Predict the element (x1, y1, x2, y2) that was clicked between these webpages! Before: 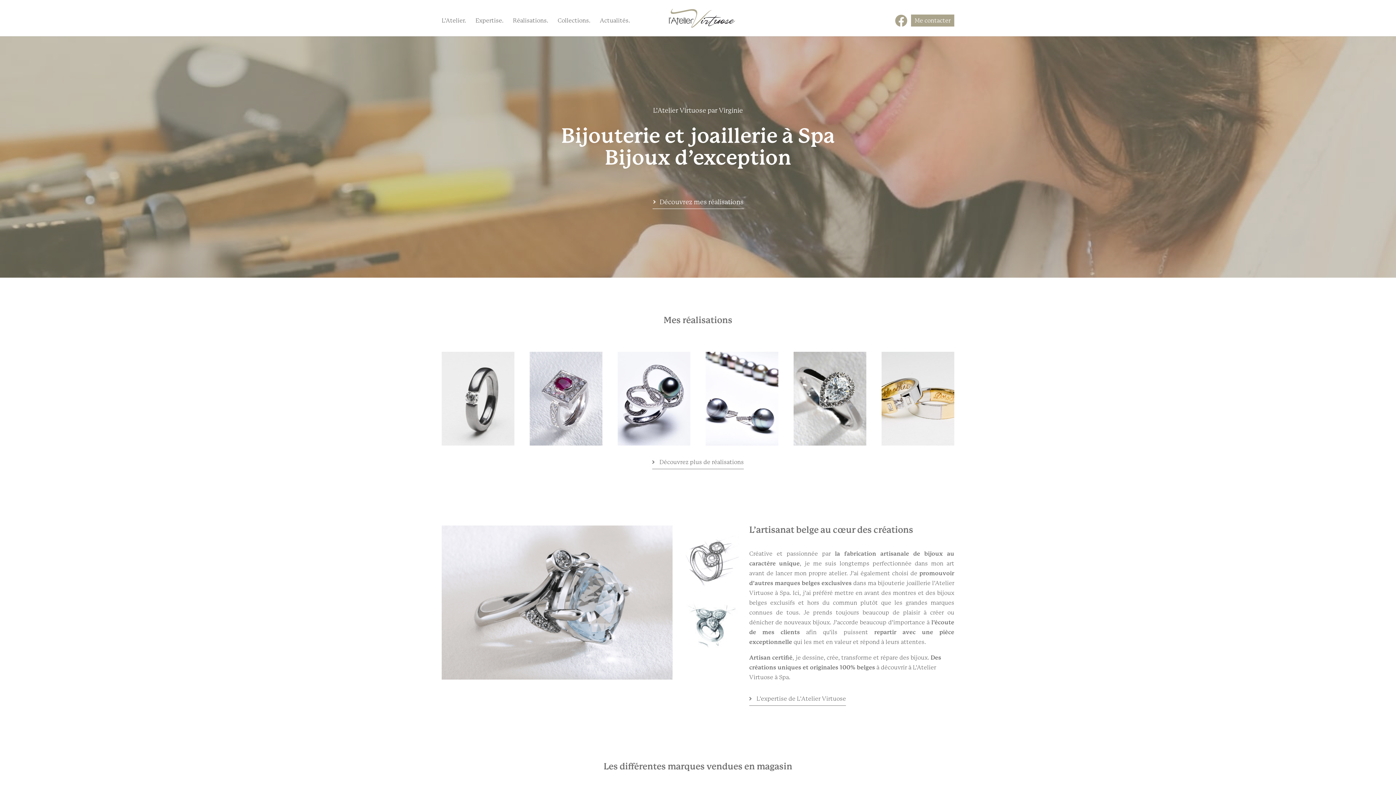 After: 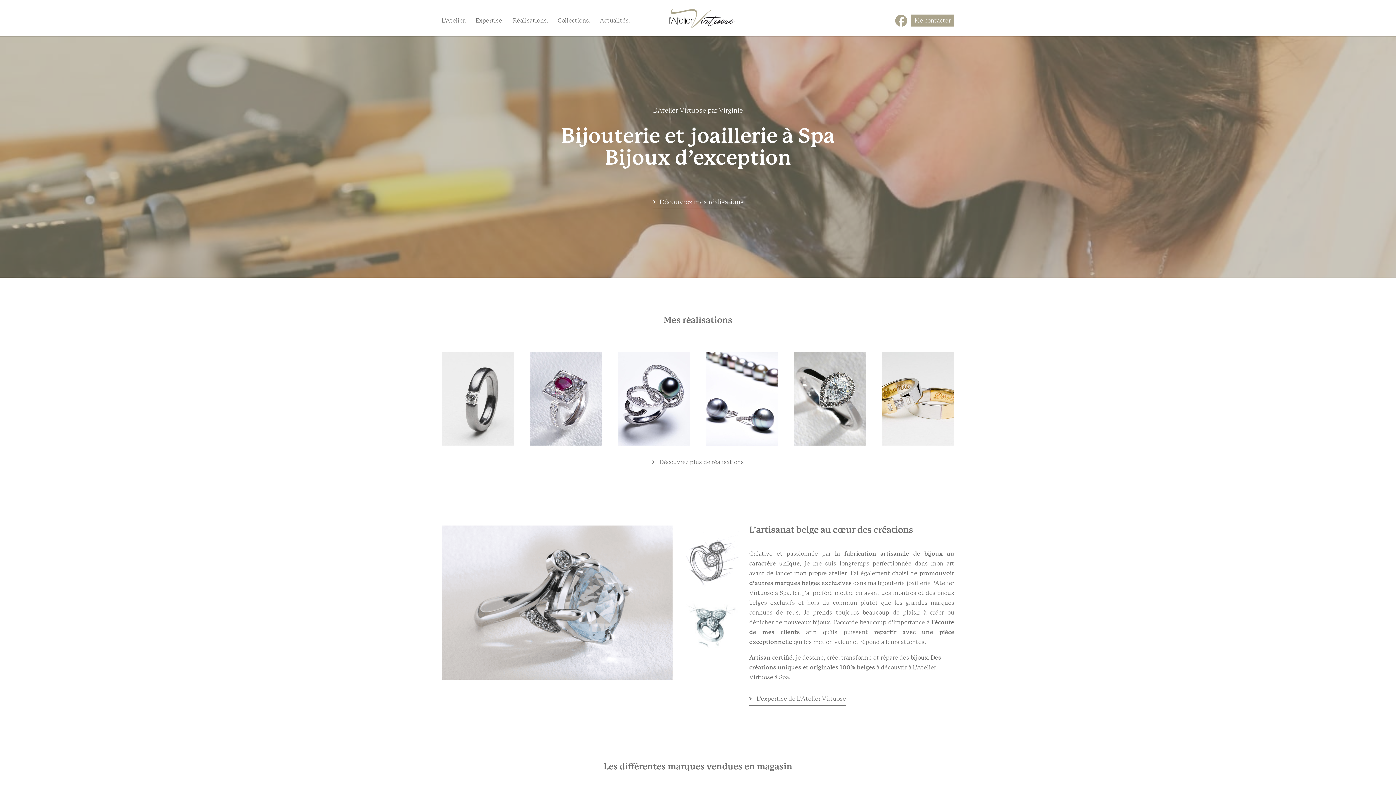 Action: bbox: (668, 14, 735, 21)